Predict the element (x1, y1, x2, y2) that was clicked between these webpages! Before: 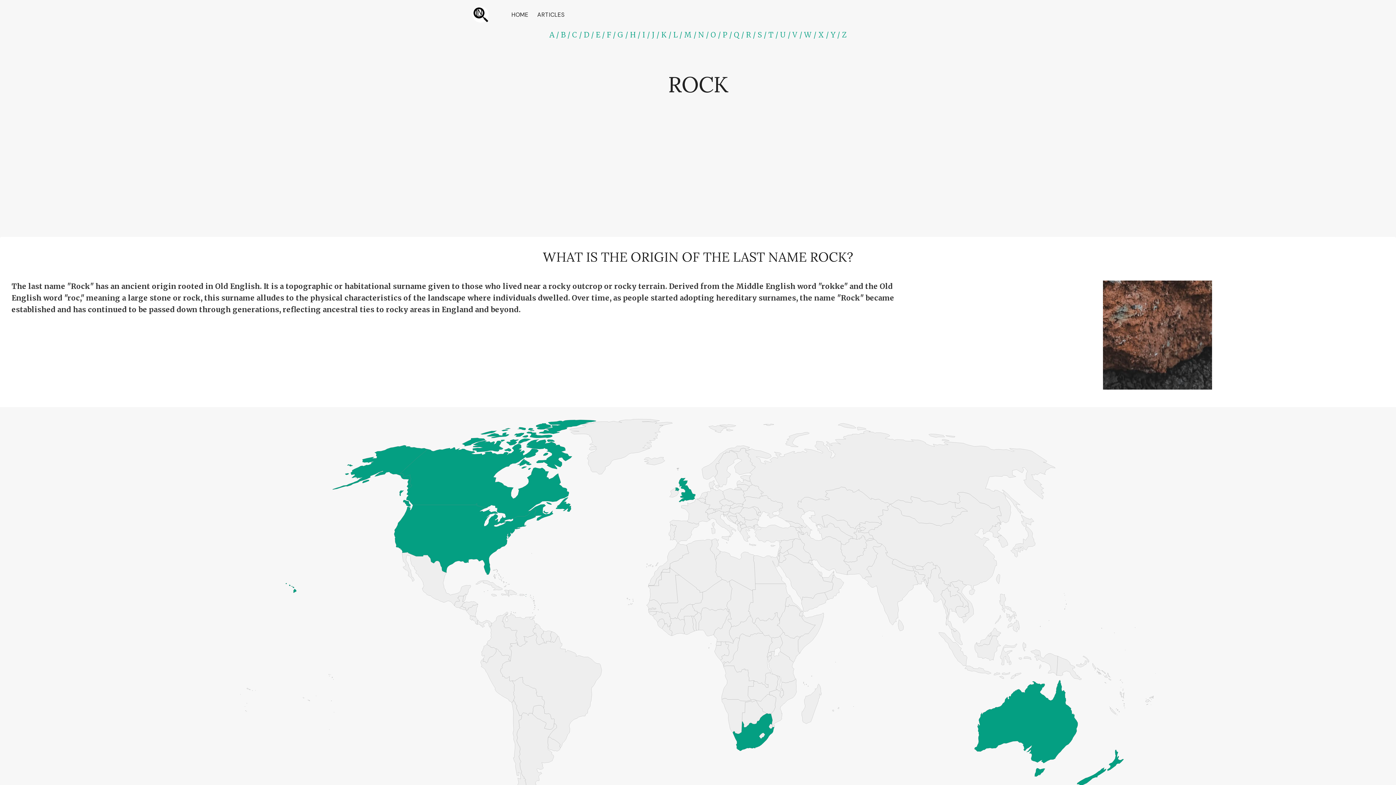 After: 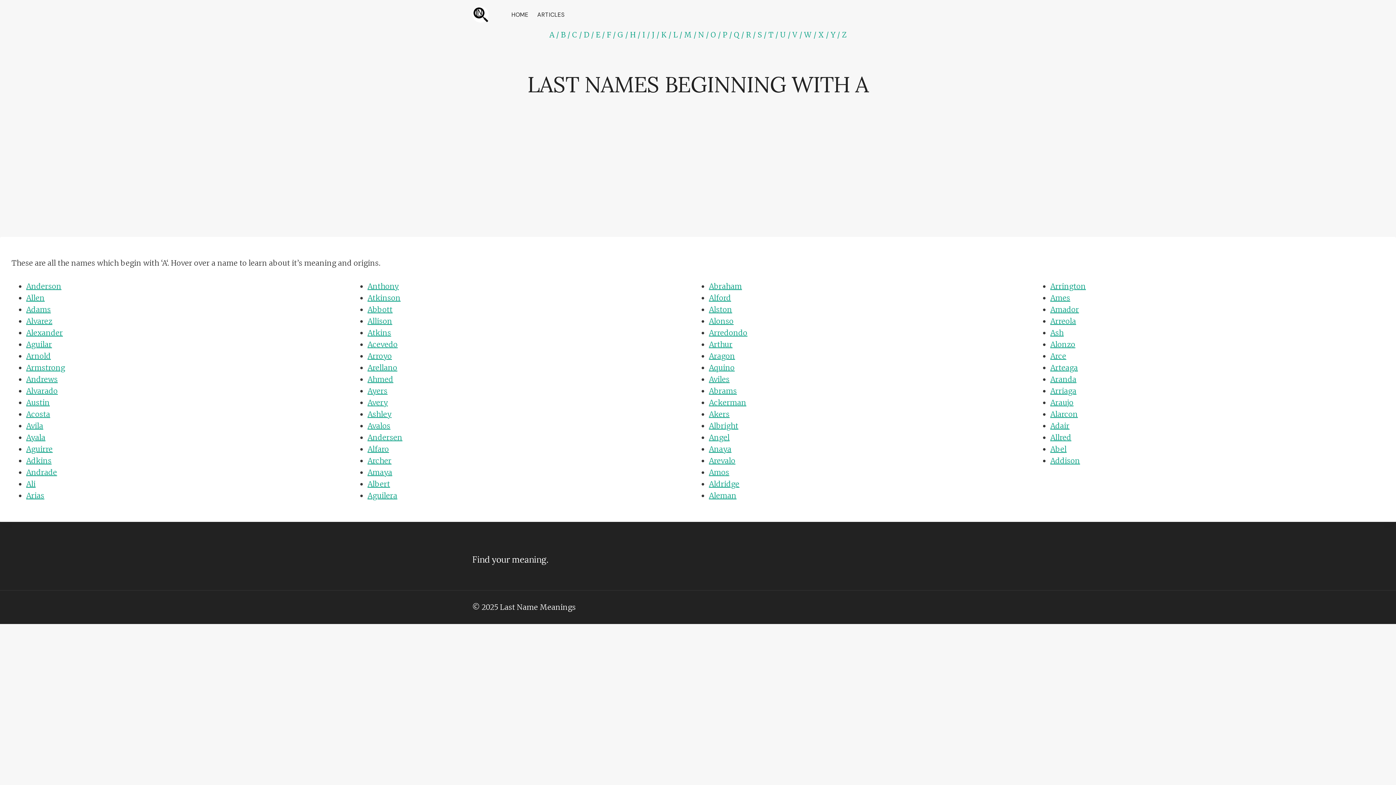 Action: label: A bbox: (549, 30, 554, 39)